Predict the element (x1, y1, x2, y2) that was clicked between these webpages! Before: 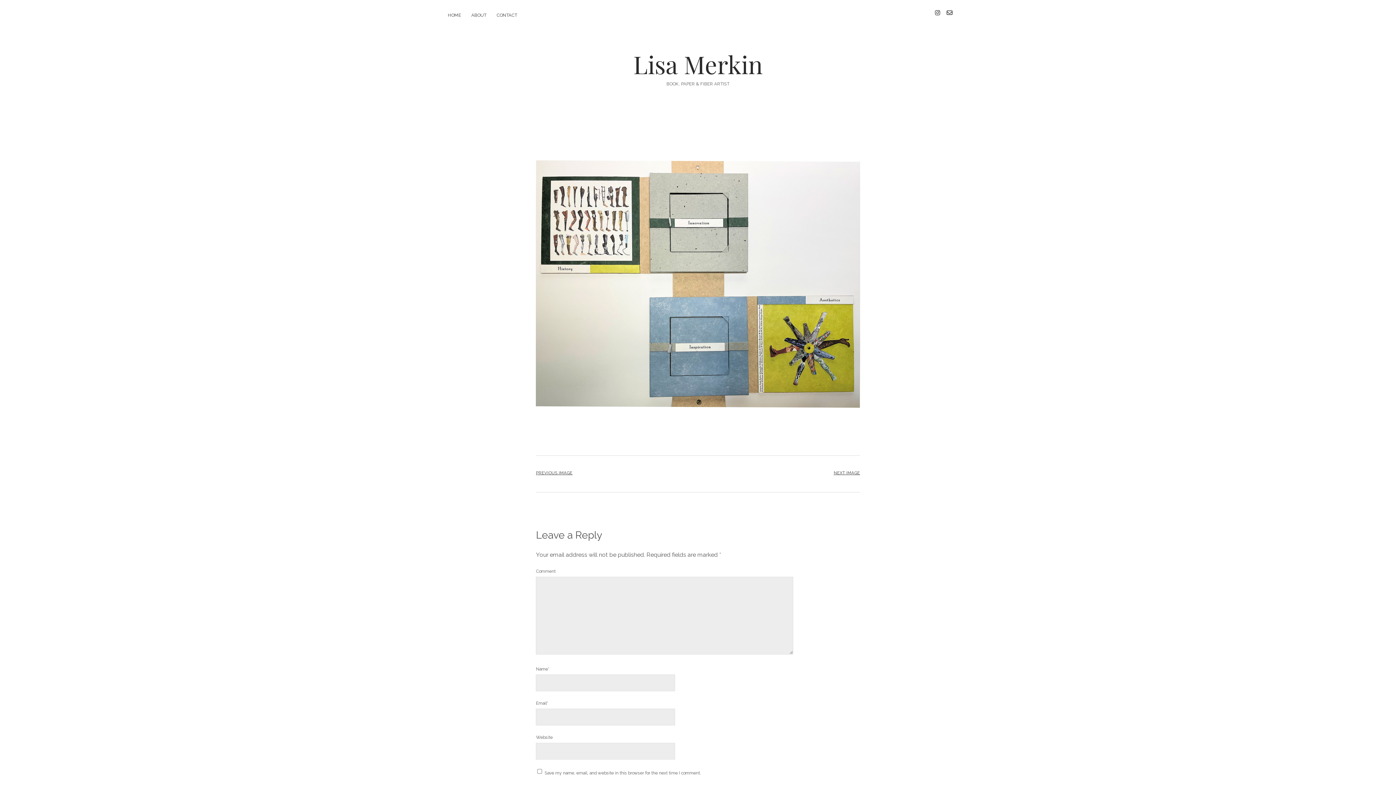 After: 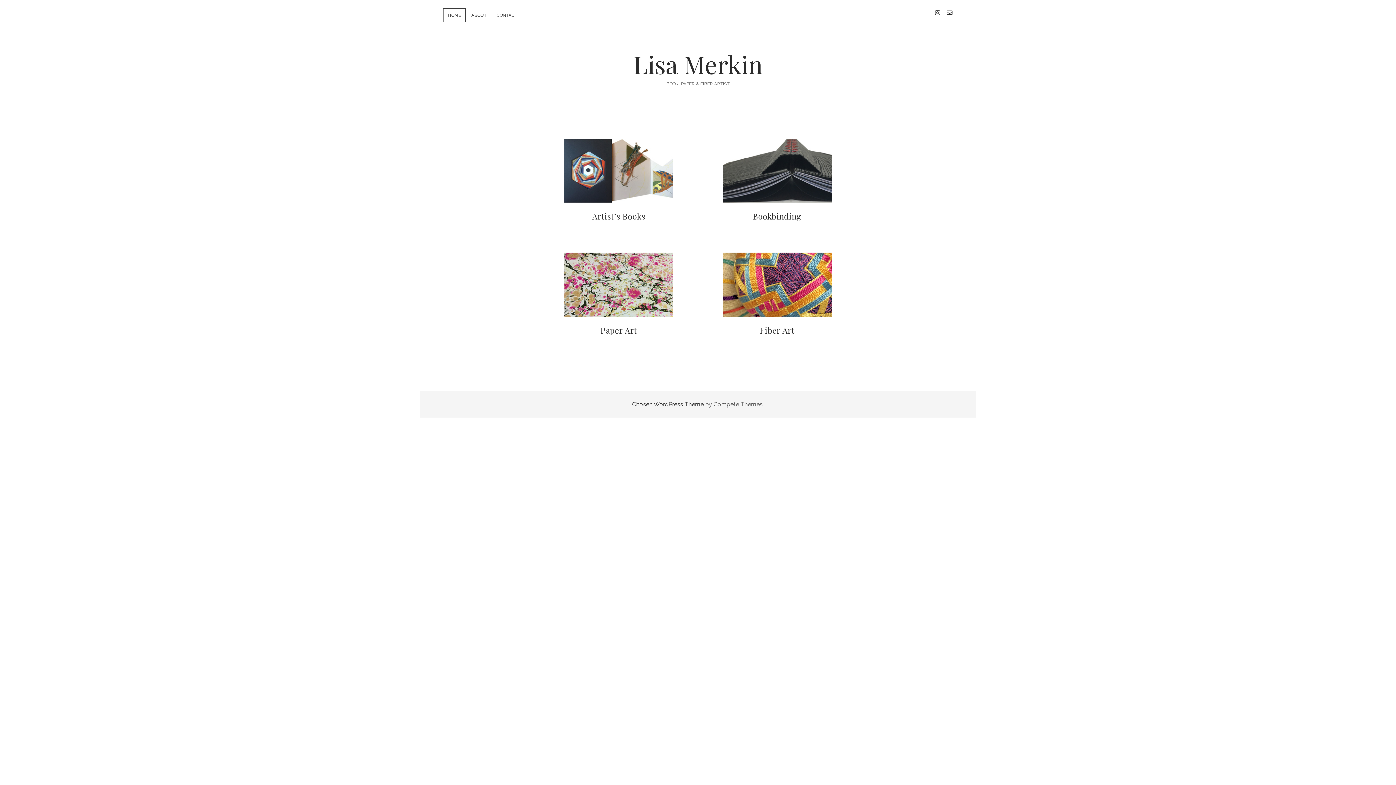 Action: bbox: (633, 48, 762, 80) label: Lisa Merkin